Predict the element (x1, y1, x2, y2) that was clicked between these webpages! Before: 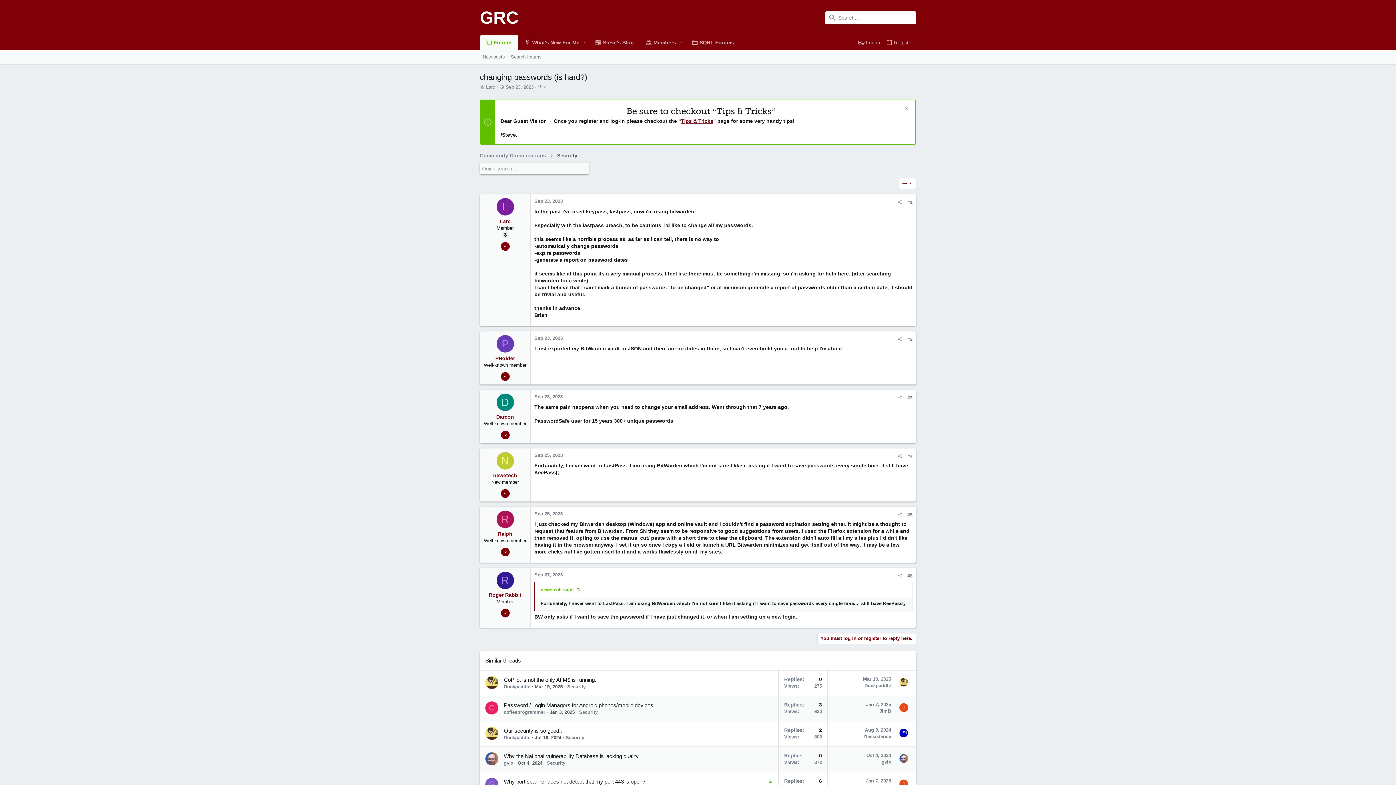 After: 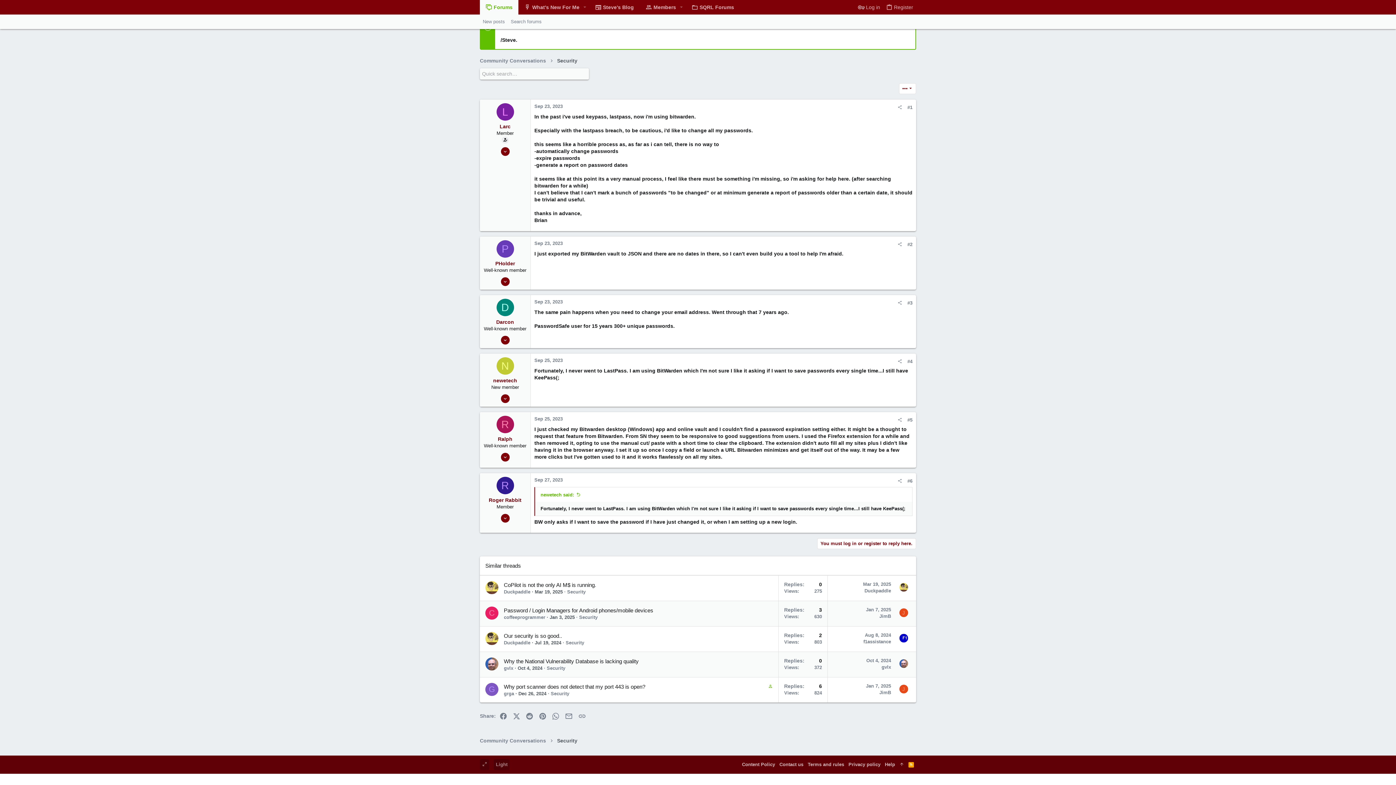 Action: label: Sep 25, 2023 bbox: (534, 511, 562, 516)